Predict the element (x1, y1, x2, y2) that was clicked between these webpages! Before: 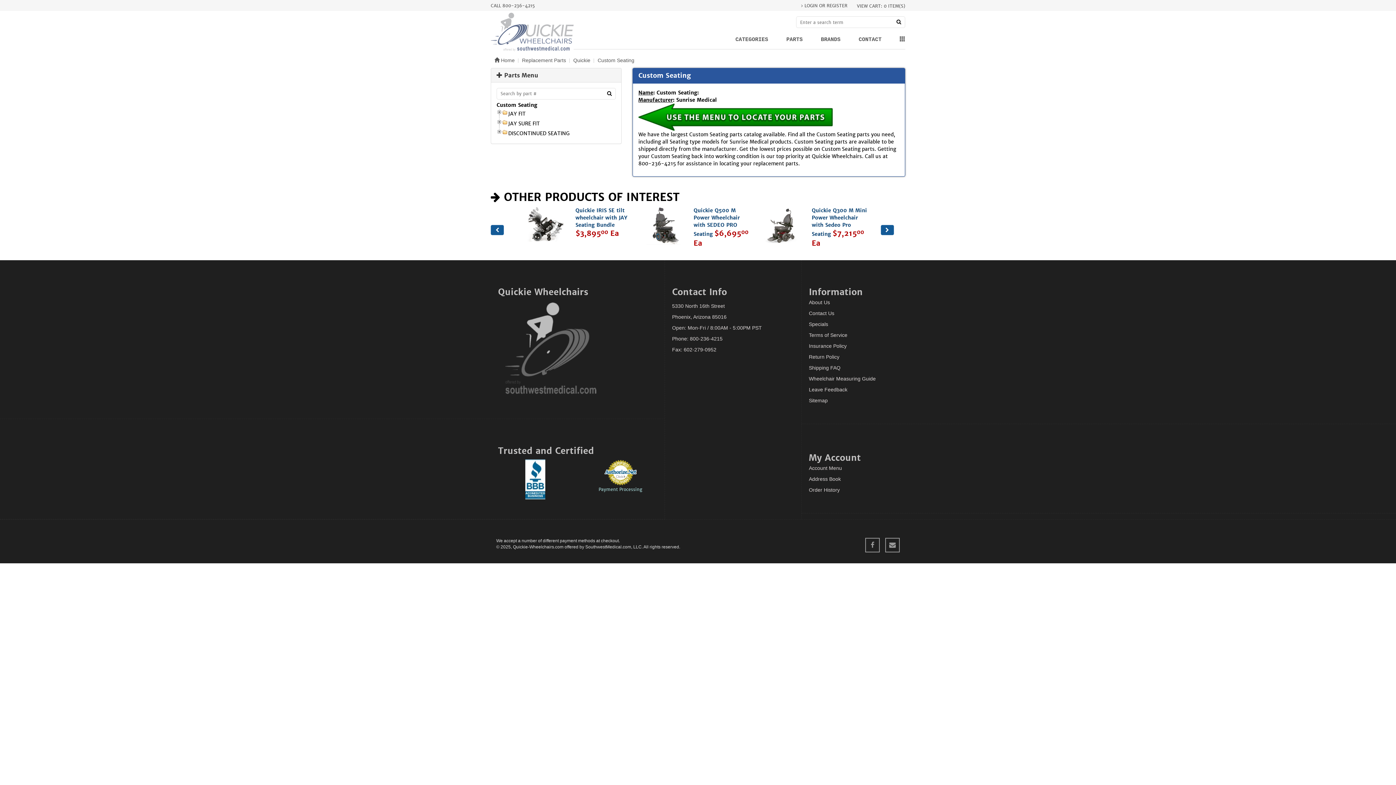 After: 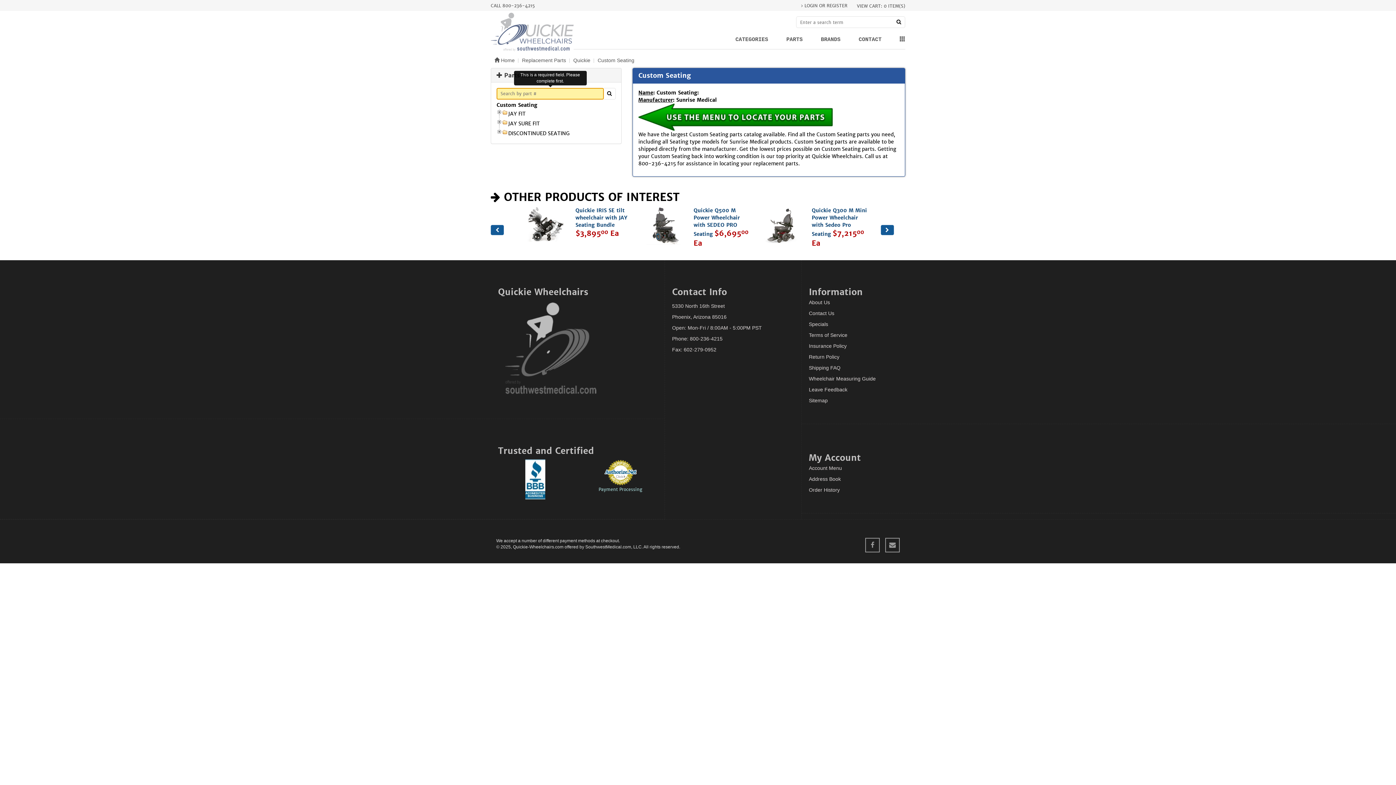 Action: bbox: (603, 88, 615, 98) label: Search